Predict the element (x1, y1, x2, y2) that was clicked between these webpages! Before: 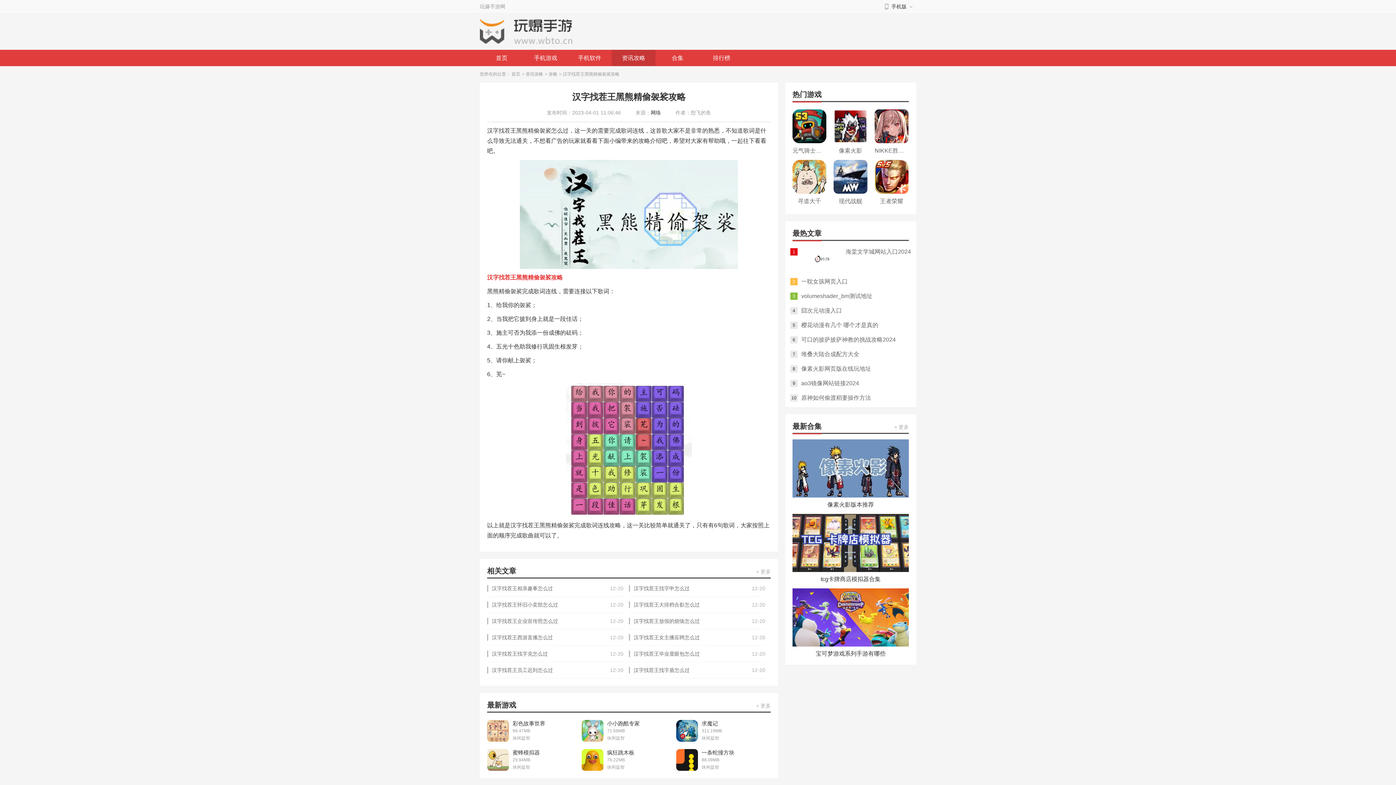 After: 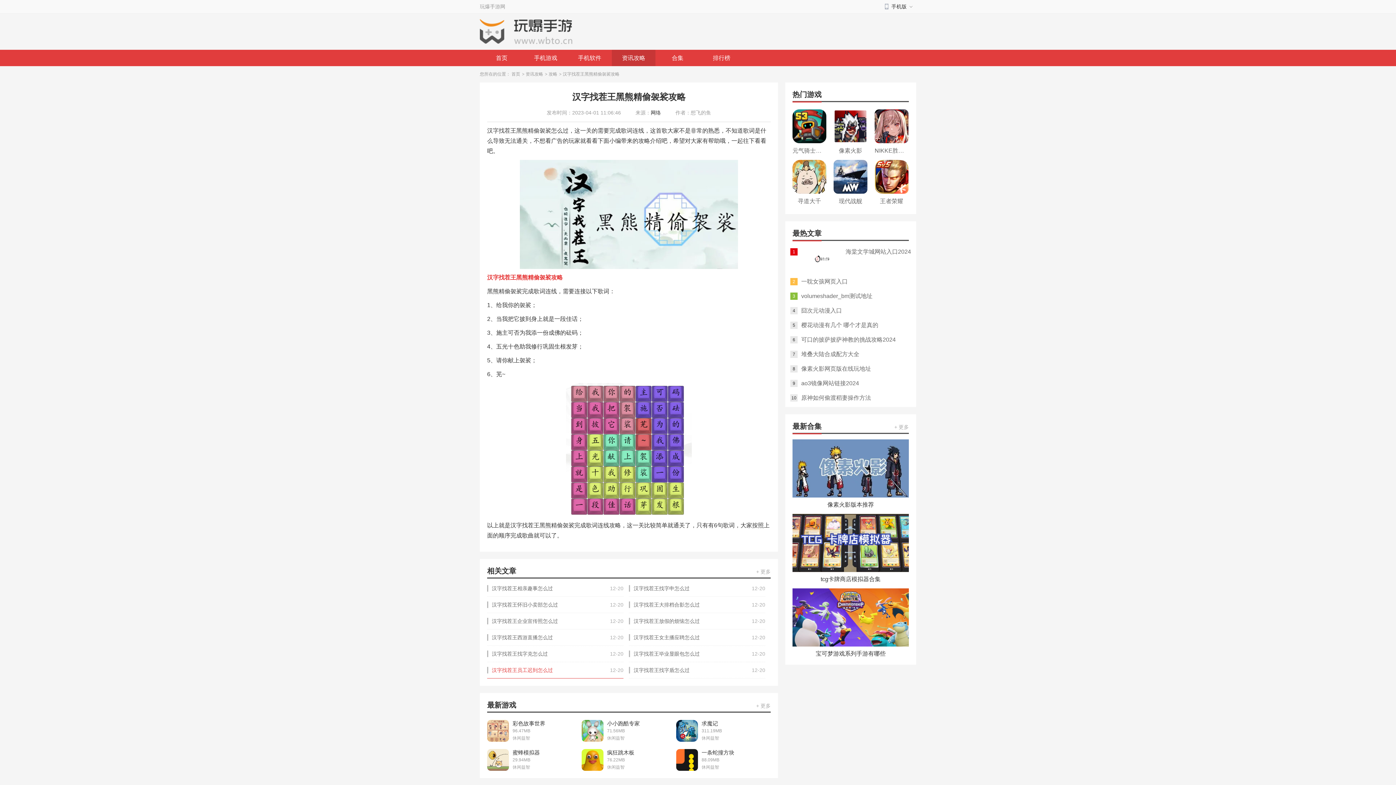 Action: bbox: (487, 667, 604, 673) label: 汉字找茬王员工迟到怎么过